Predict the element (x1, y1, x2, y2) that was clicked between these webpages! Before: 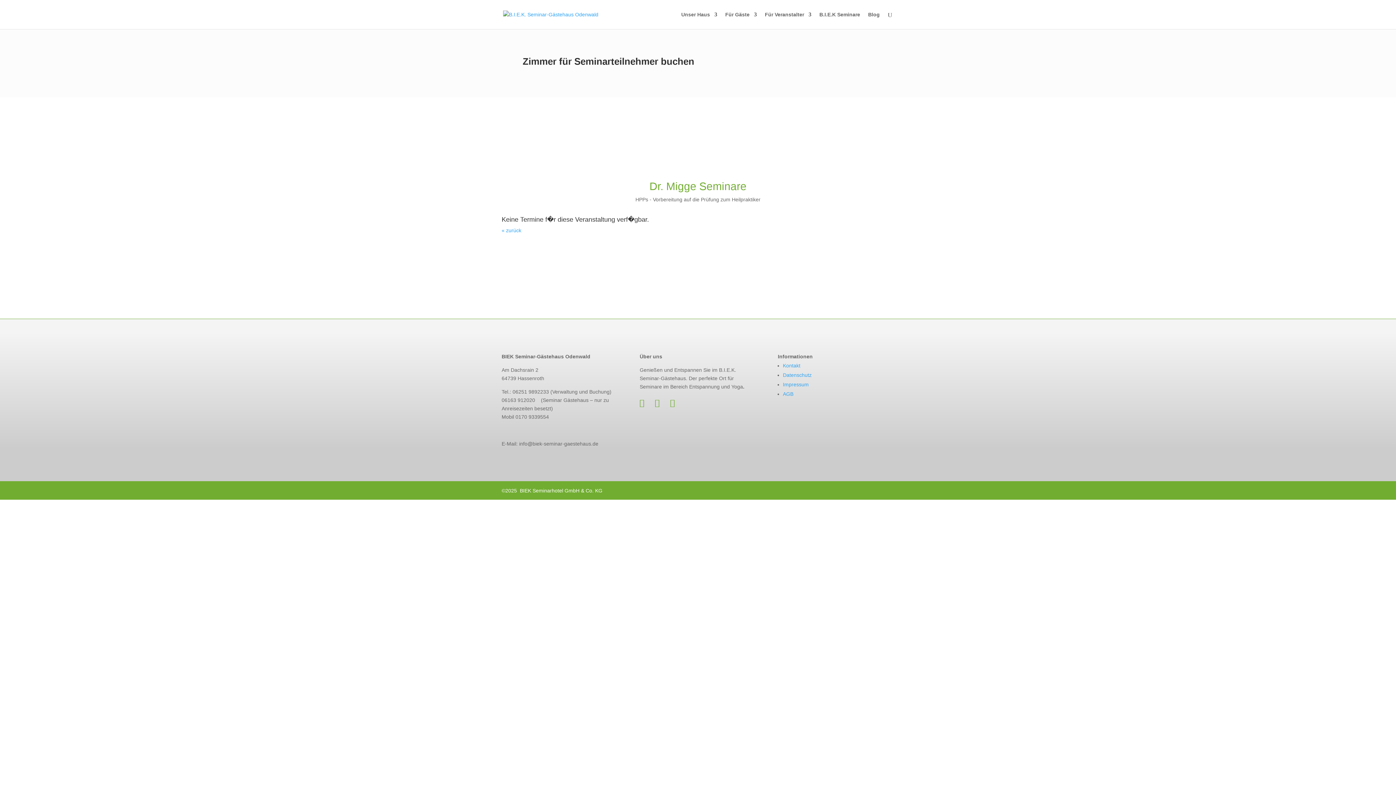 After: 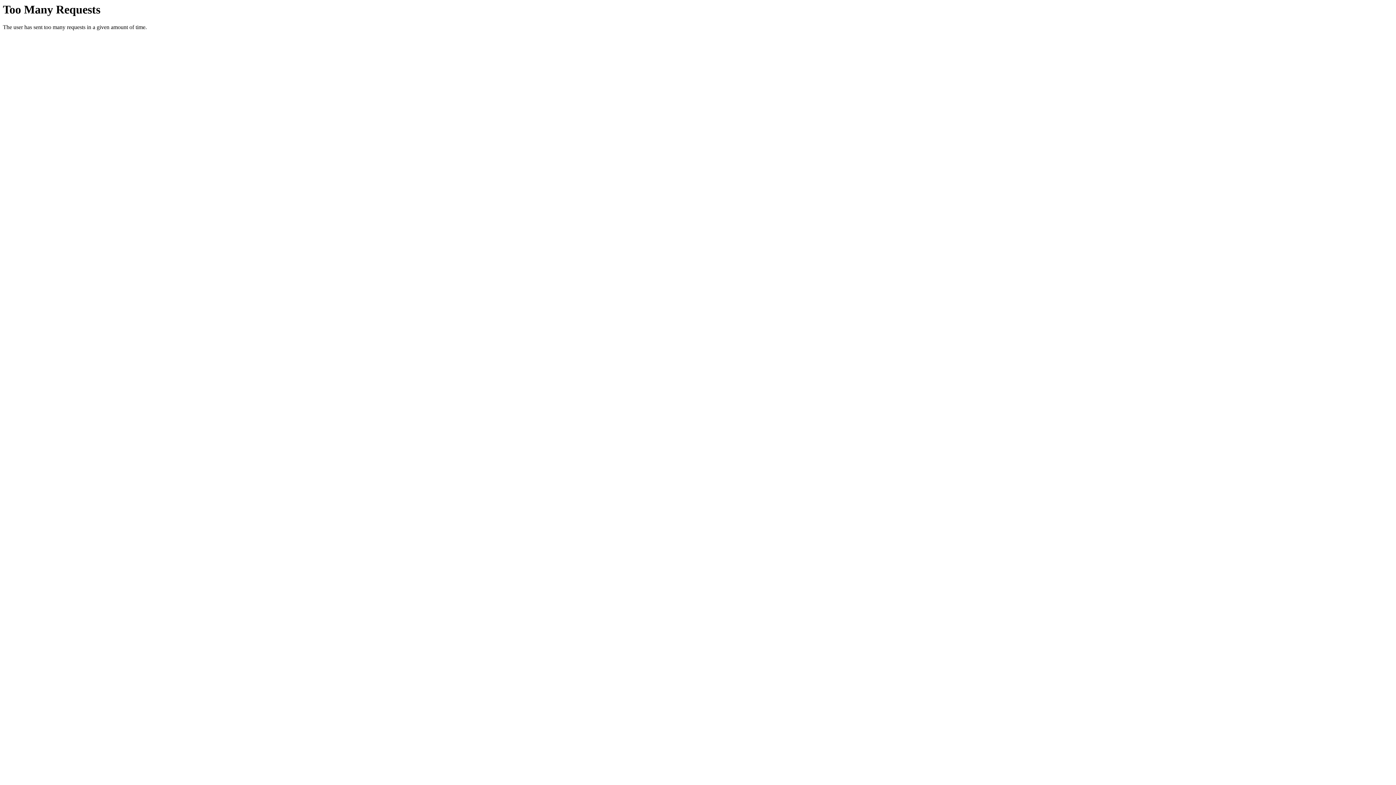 Action: bbox: (783, 362, 800, 368) label: Kontakt